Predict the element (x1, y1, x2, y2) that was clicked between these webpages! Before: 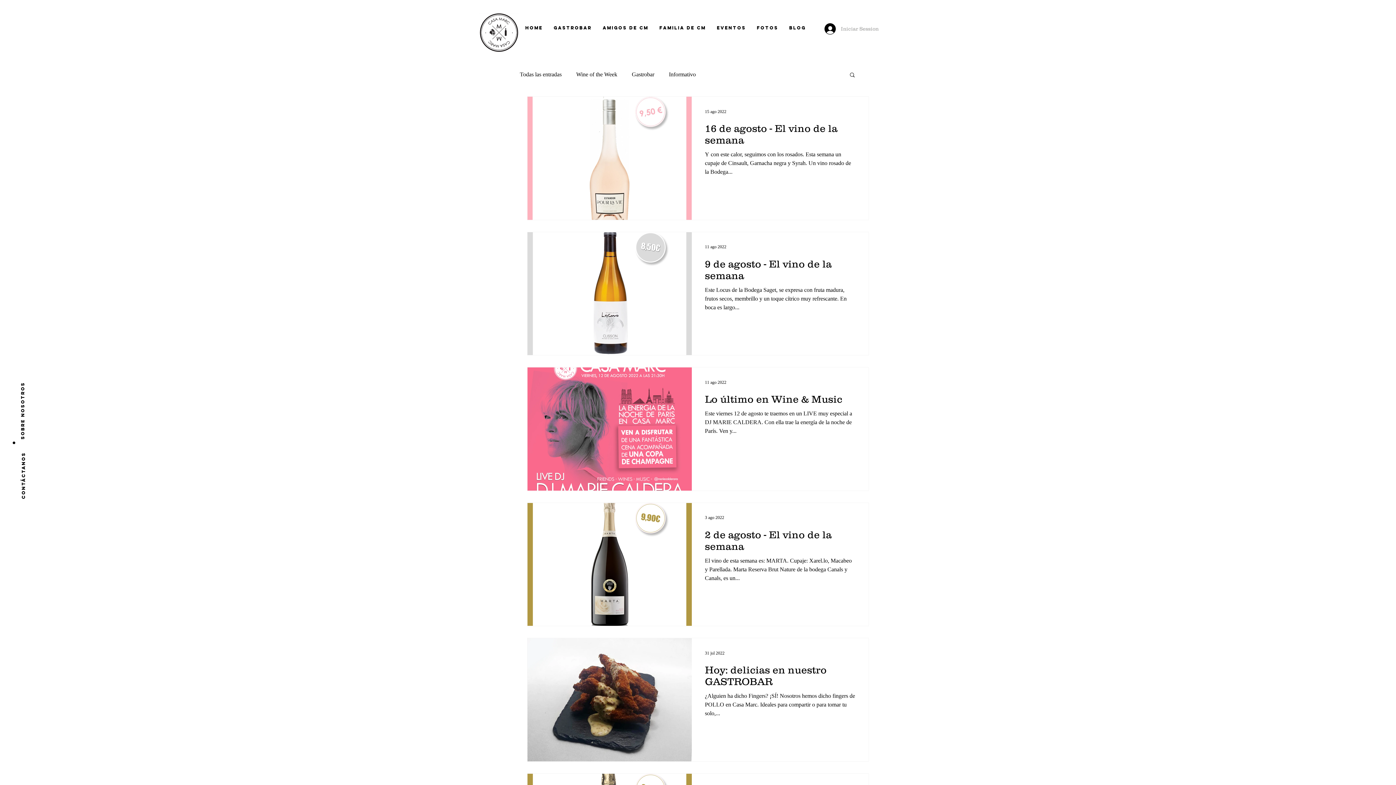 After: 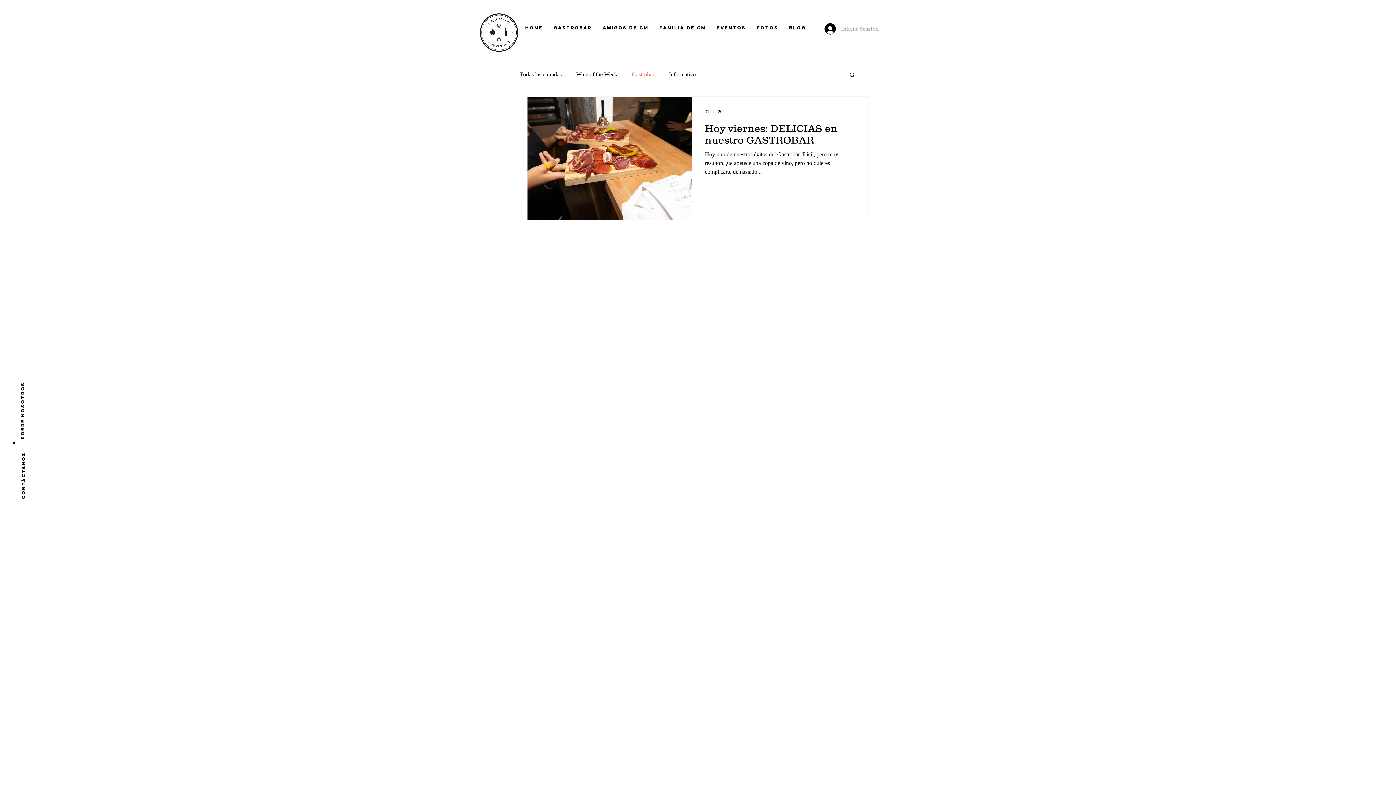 Action: bbox: (632, 70, 654, 78) label: Gastrobar